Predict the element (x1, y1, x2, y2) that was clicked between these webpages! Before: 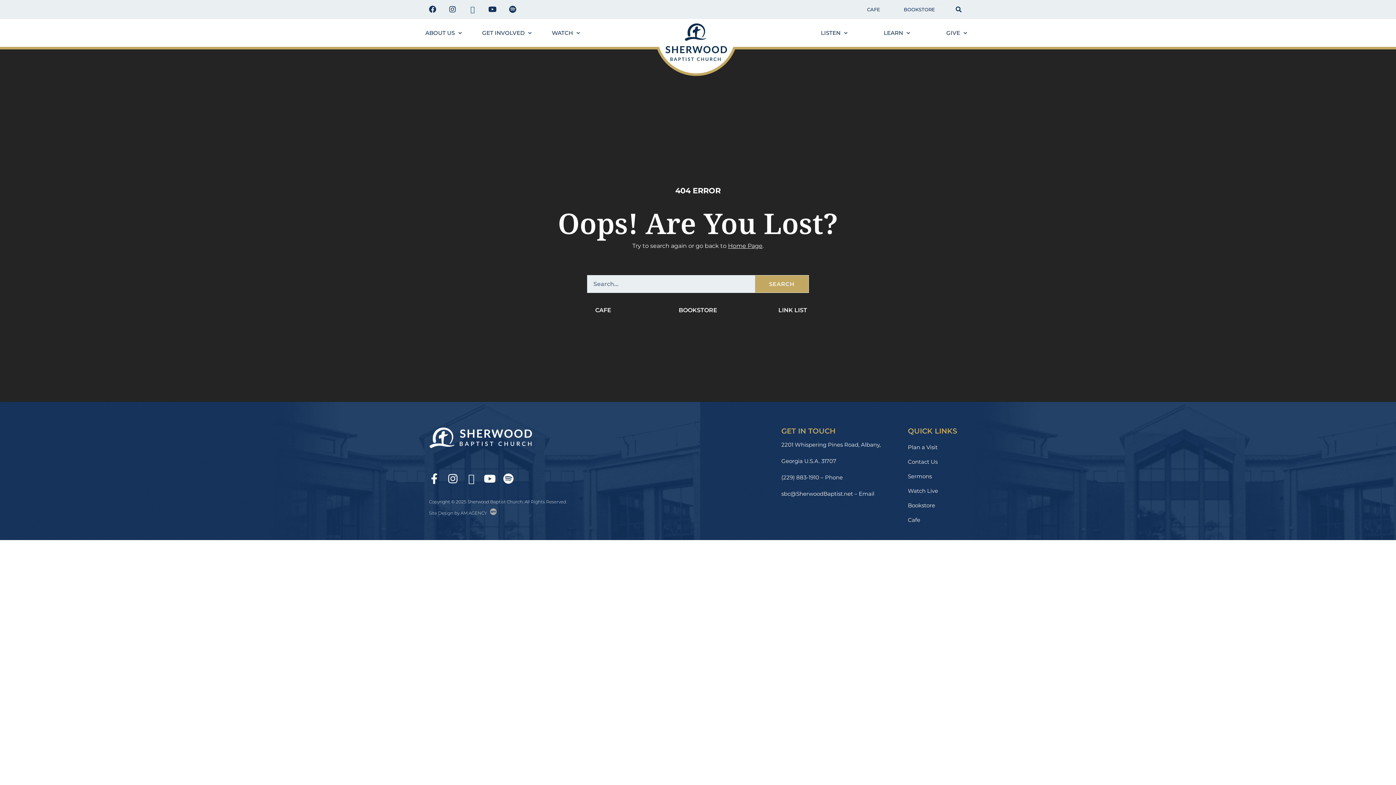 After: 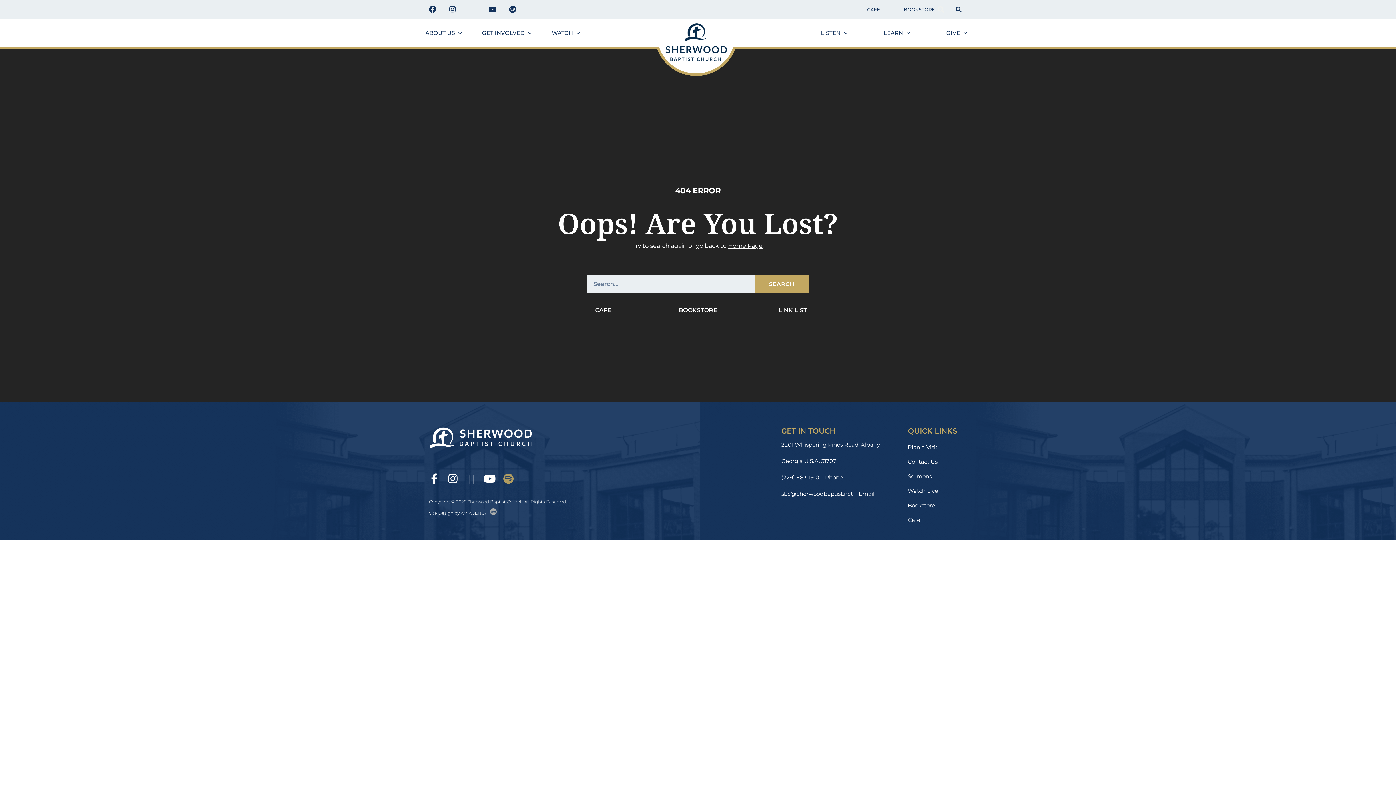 Action: bbox: (503, 473, 513, 484) label: Spotify